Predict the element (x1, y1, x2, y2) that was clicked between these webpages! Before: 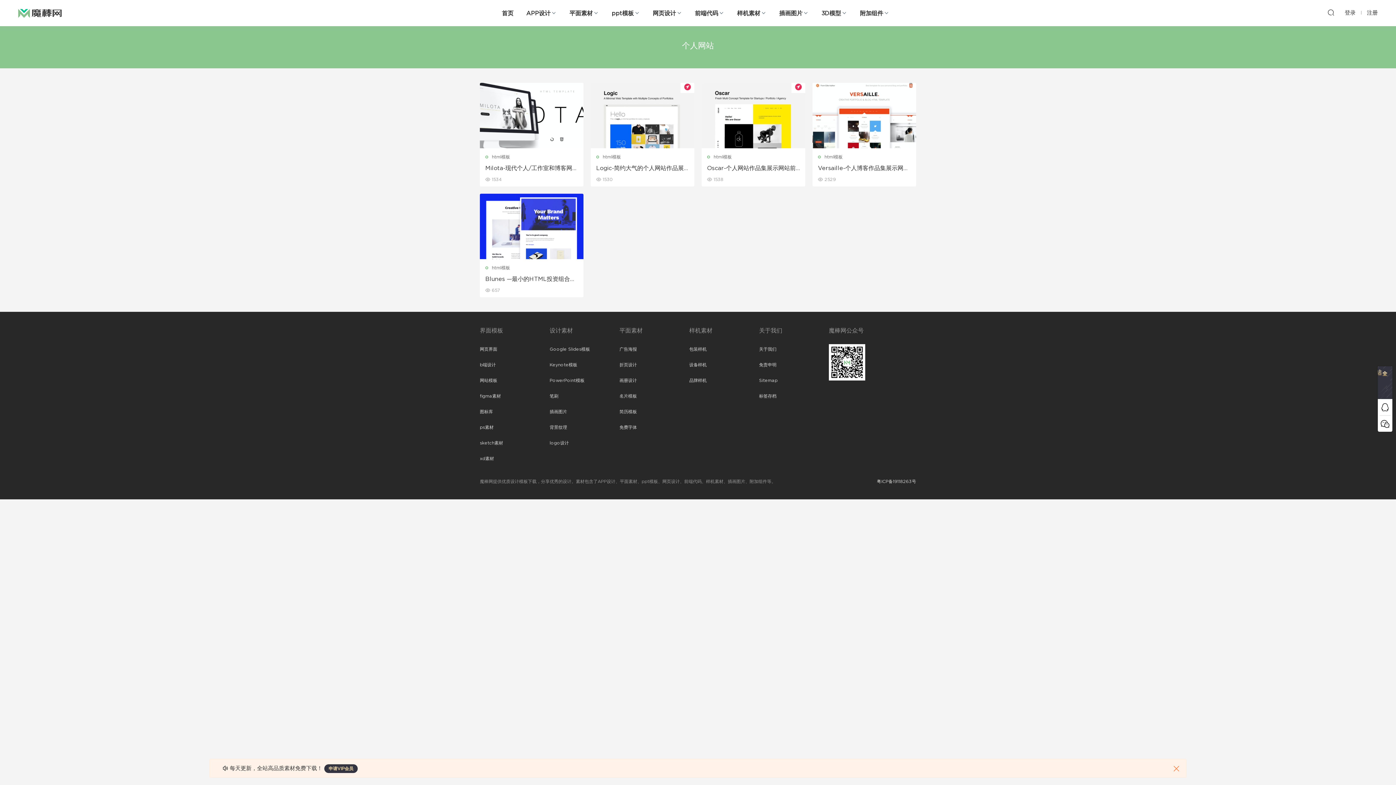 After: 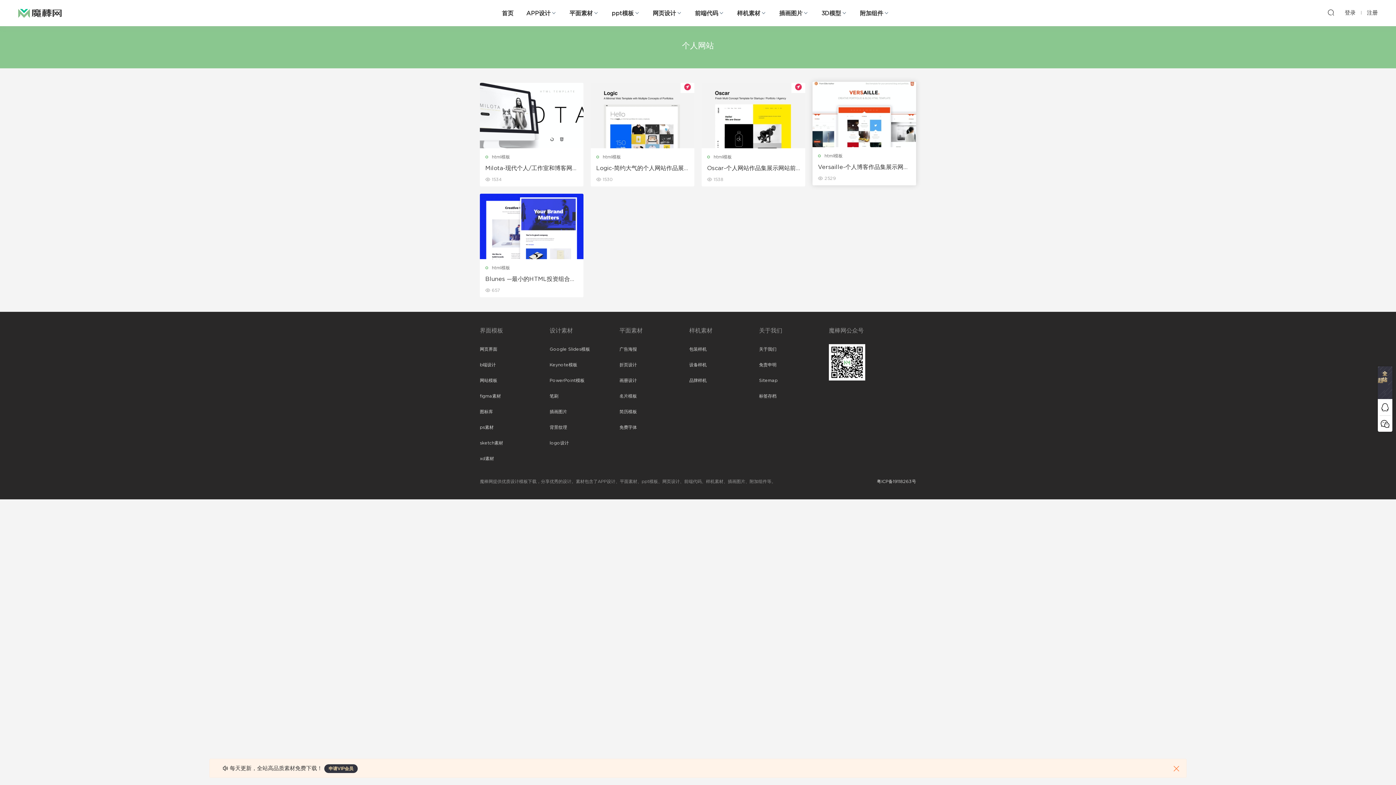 Action: bbox: (812, 82, 916, 148)